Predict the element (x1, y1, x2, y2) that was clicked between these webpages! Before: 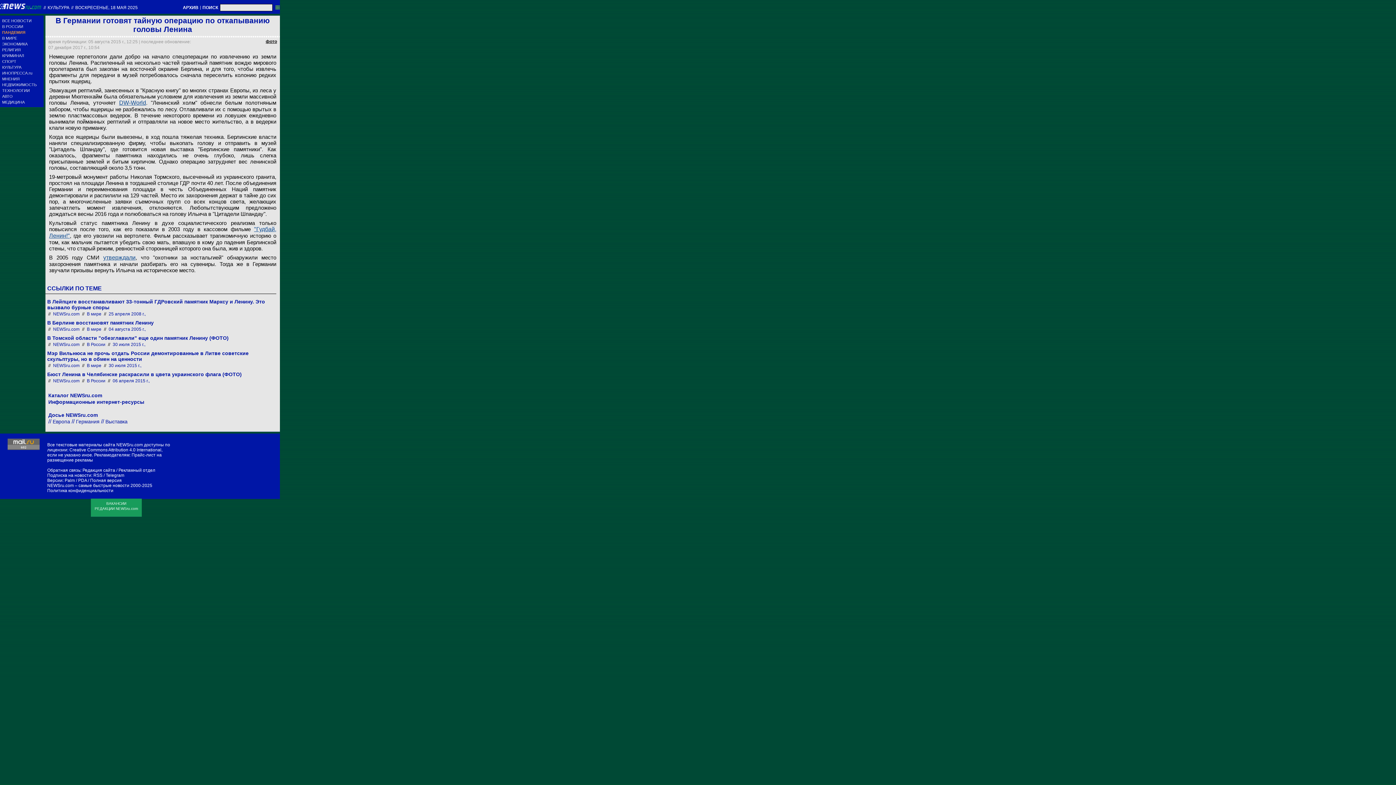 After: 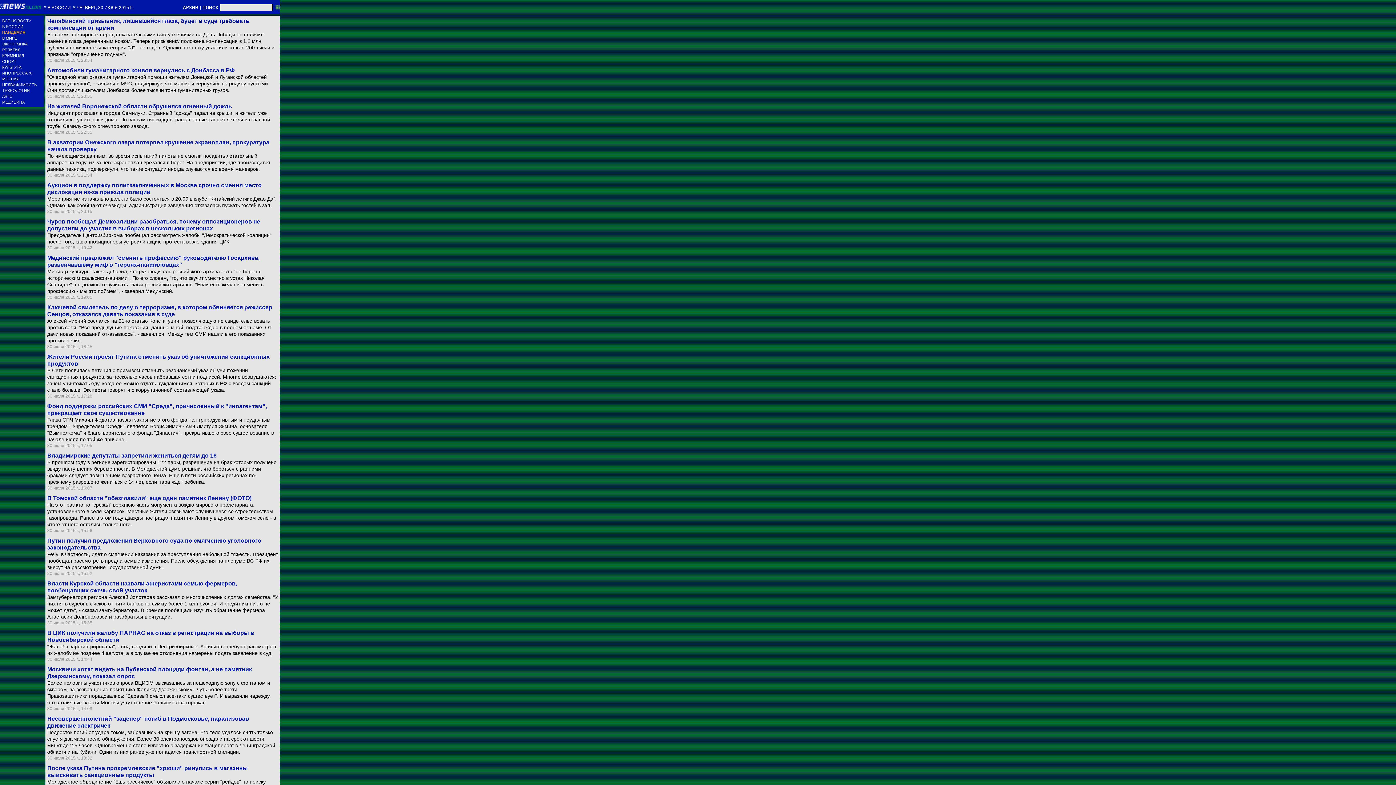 Action: bbox: (86, 342, 105, 347) label: В России